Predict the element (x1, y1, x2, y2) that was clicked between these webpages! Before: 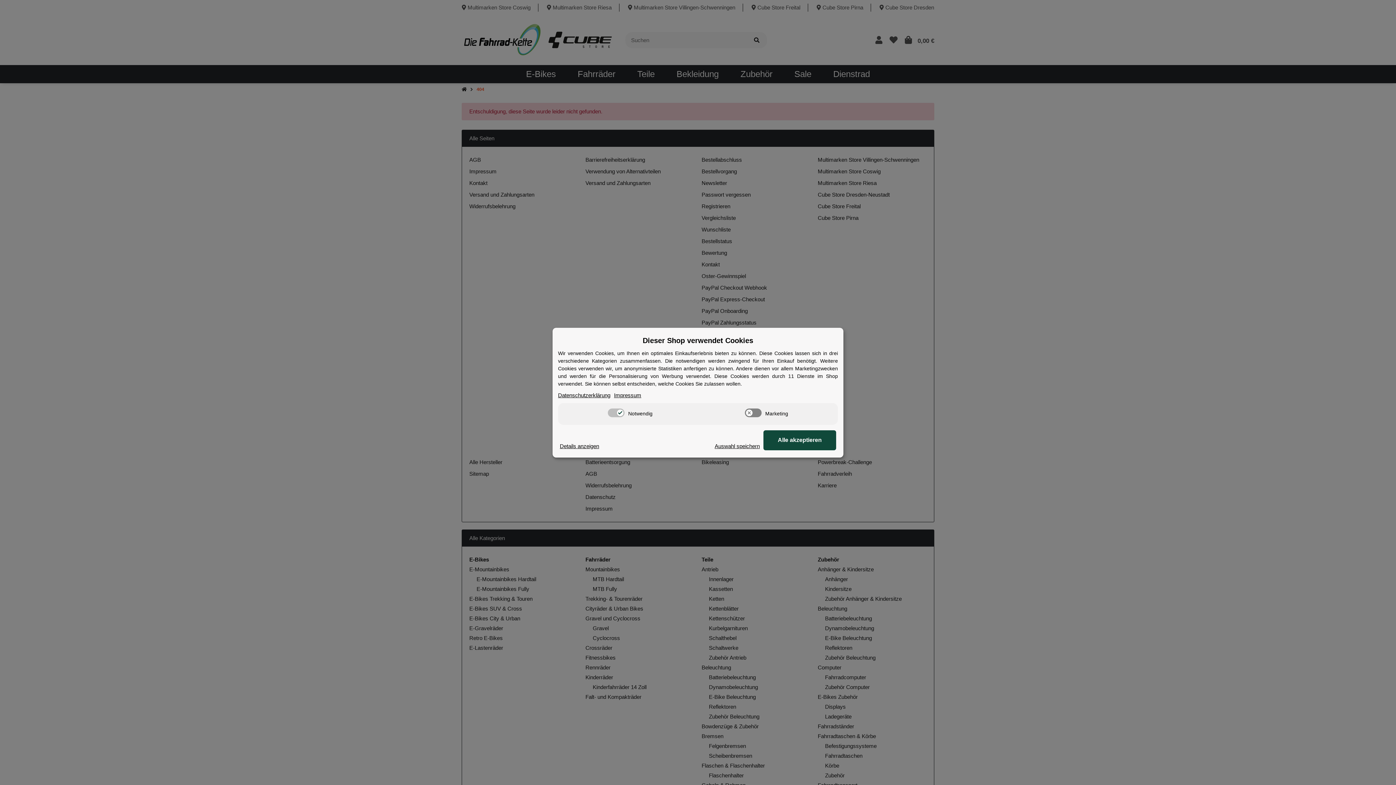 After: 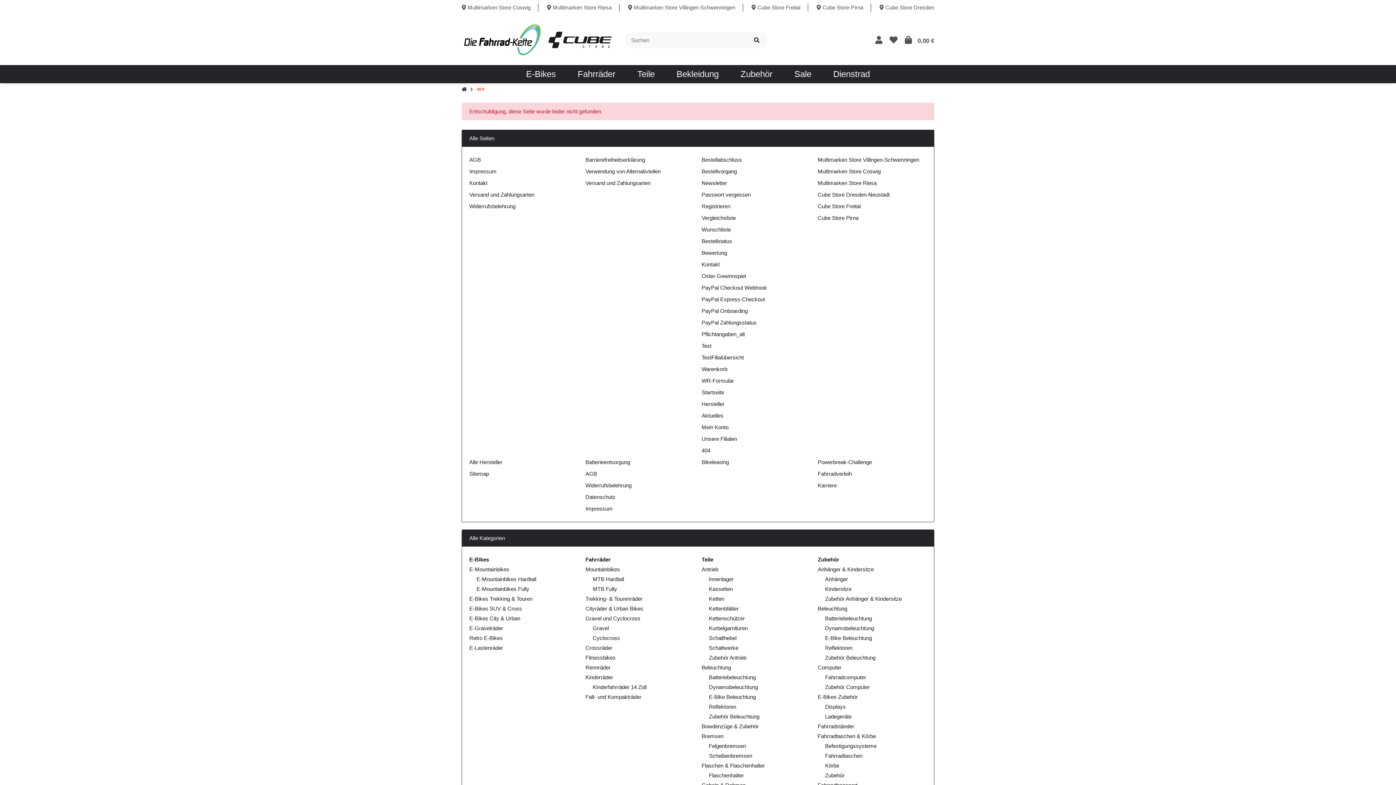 Action: label: Alle akzeptieren bbox: (763, 430, 836, 450)